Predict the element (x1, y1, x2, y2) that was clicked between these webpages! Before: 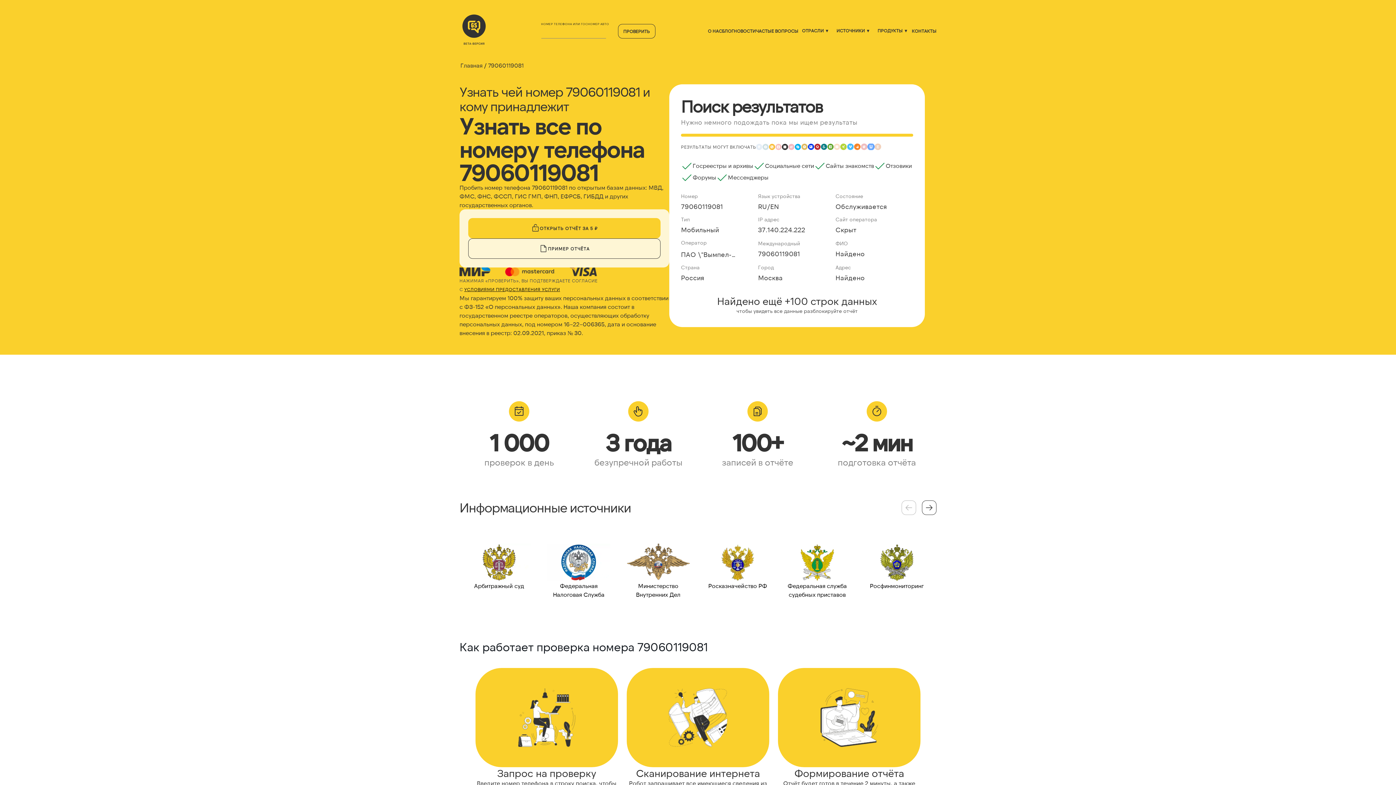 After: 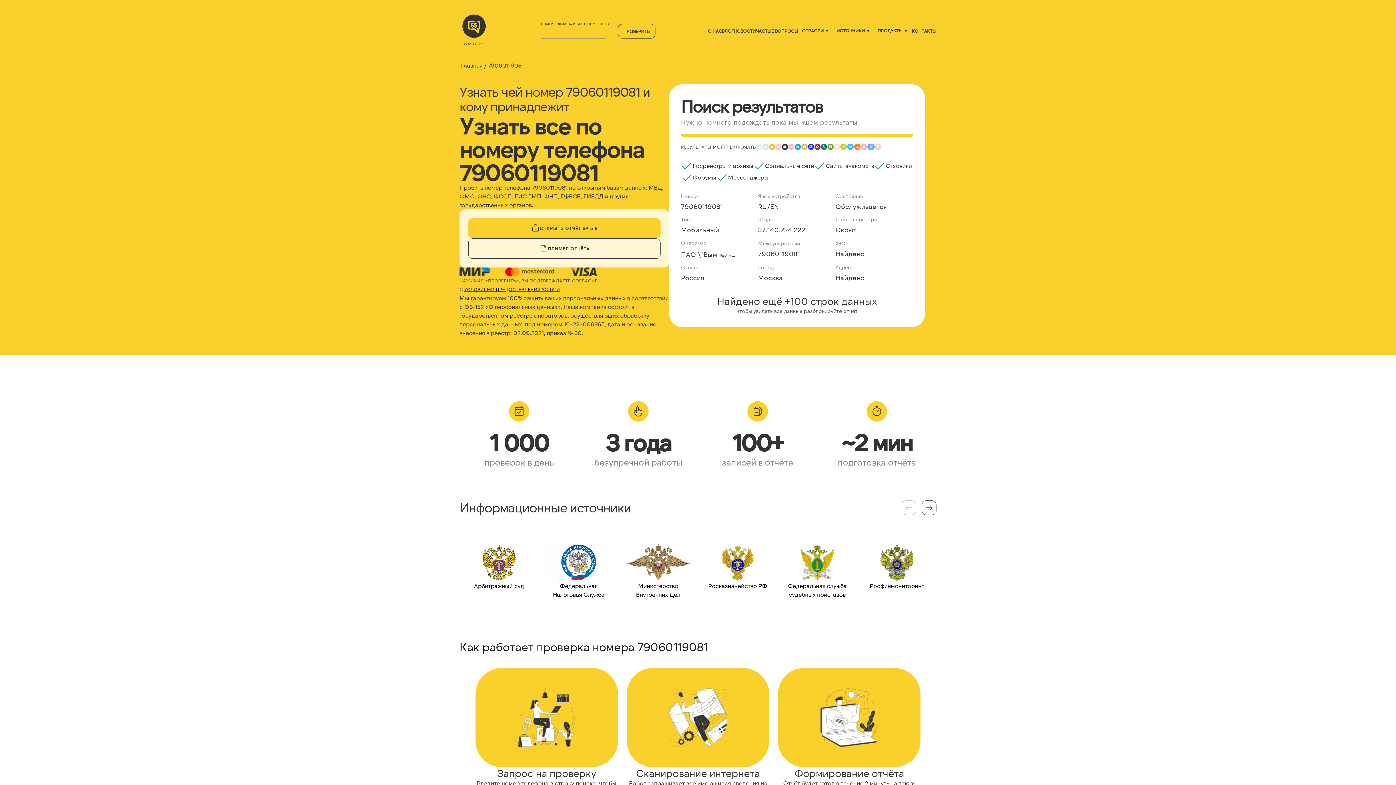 Action: bbox: (468, 218, 660, 238) label: ОТКРЫТЬ ОТЧЁТ ЗА 5 ₽